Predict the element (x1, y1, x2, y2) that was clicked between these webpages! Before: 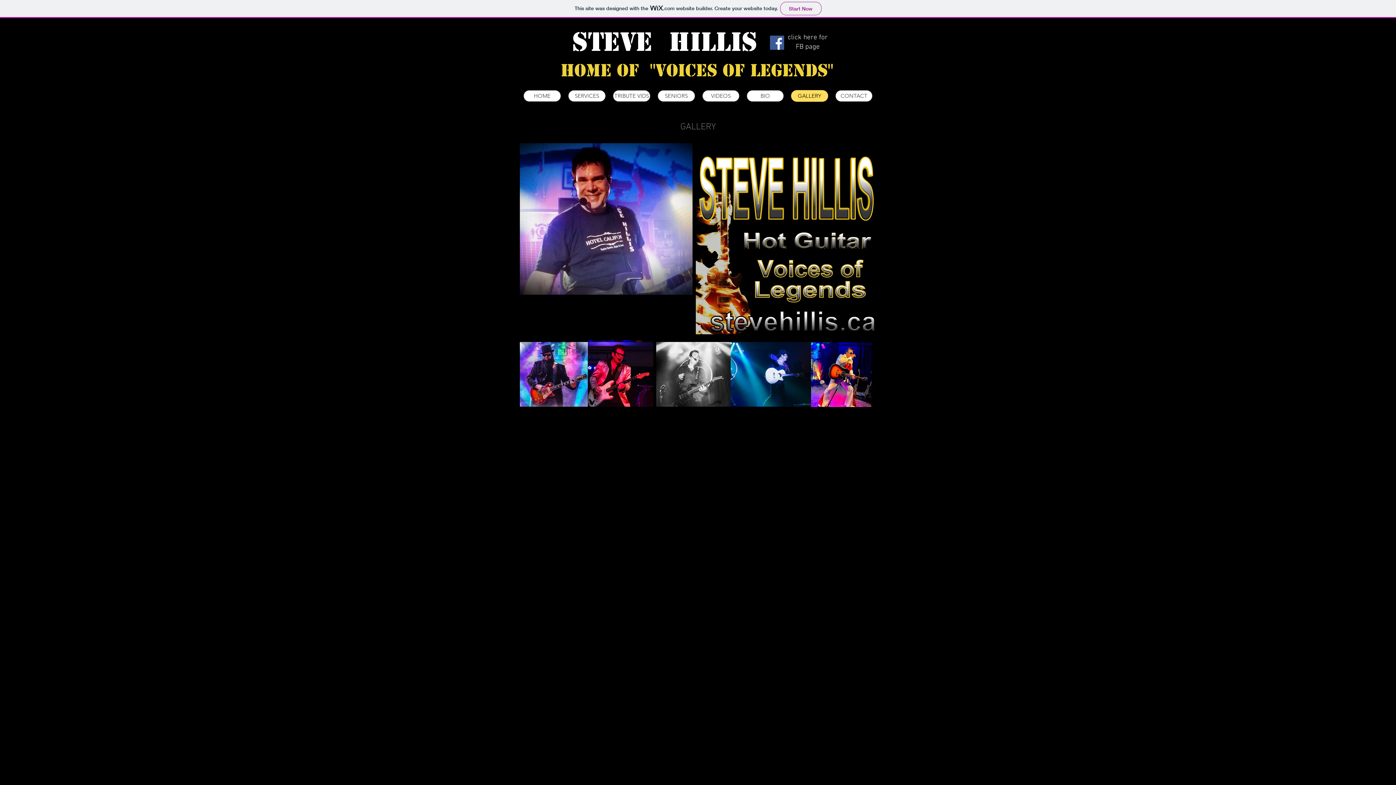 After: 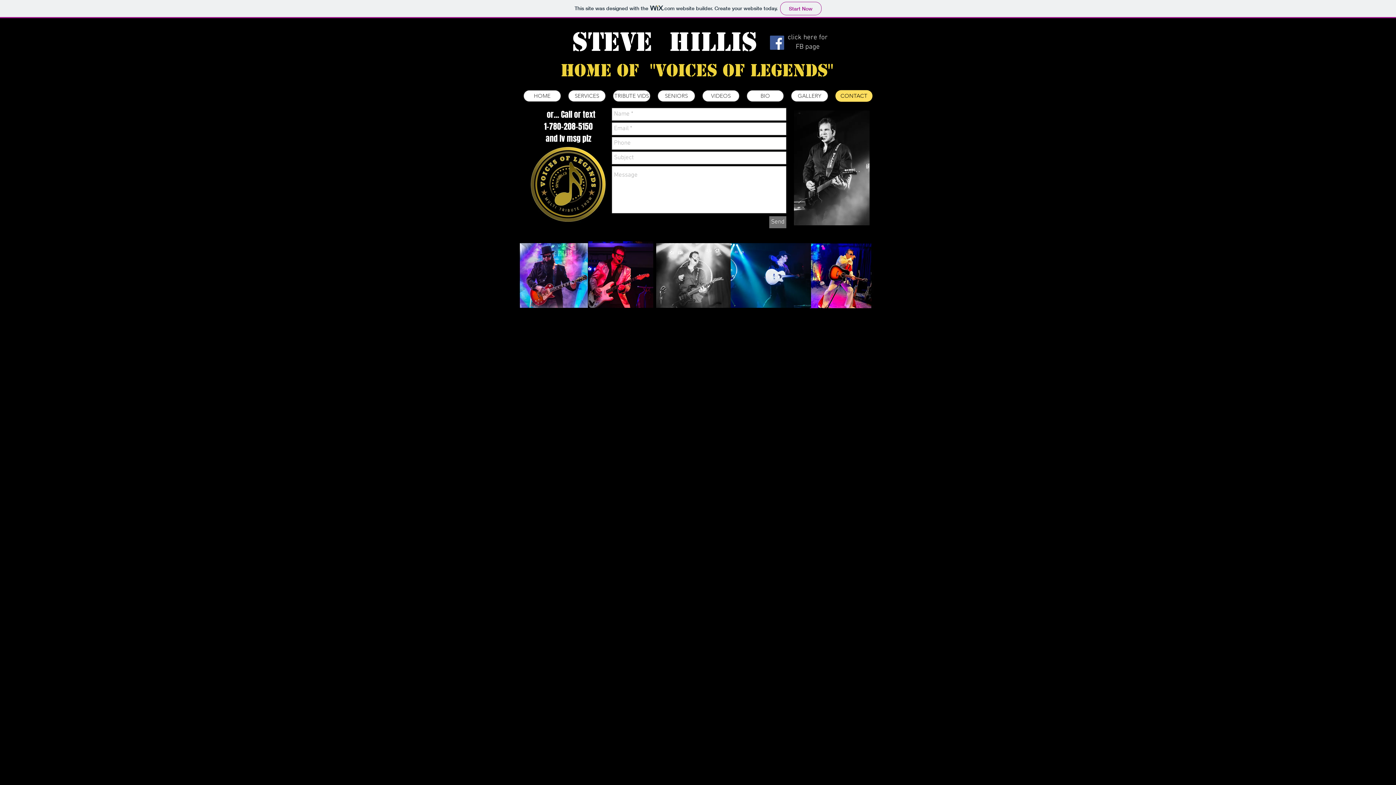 Action: label: CONTACT bbox: (835, 90, 872, 101)